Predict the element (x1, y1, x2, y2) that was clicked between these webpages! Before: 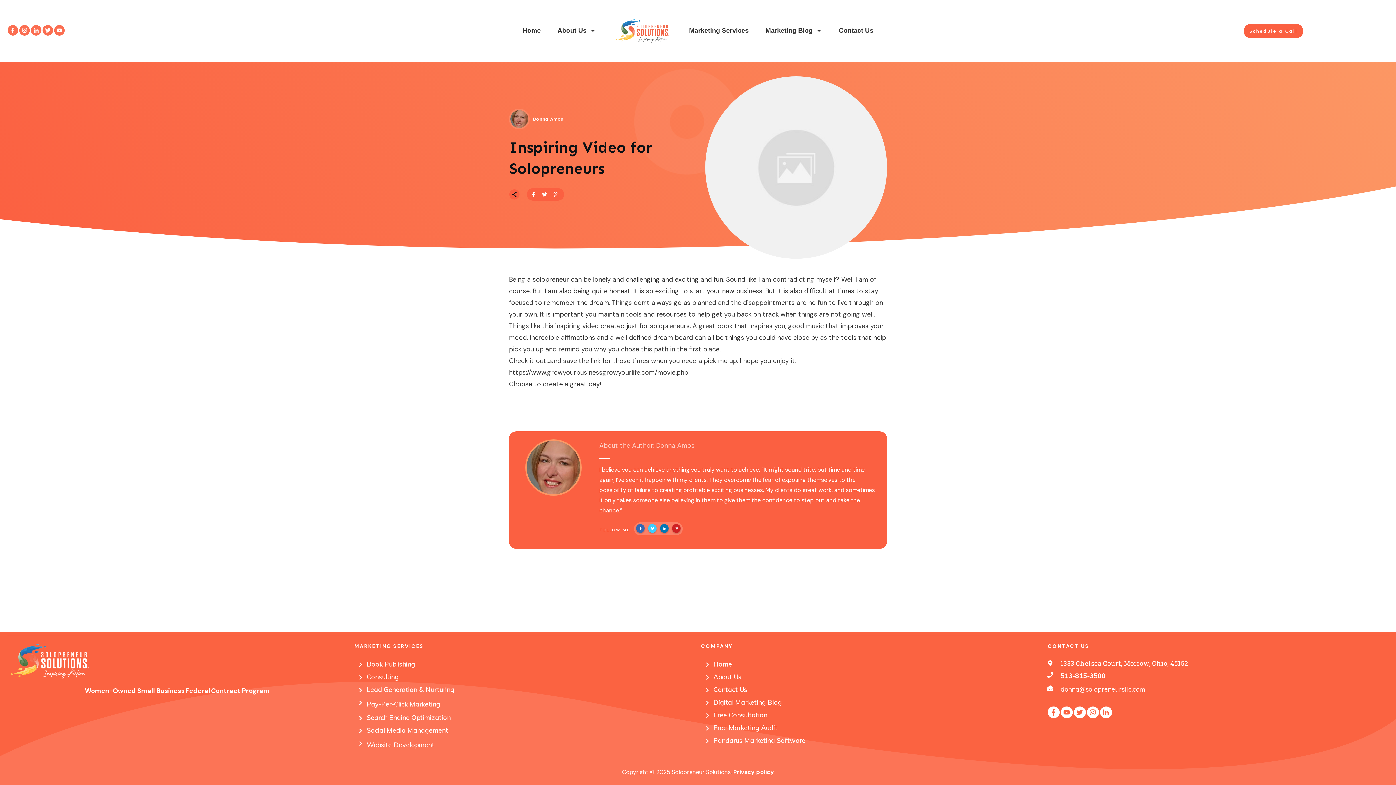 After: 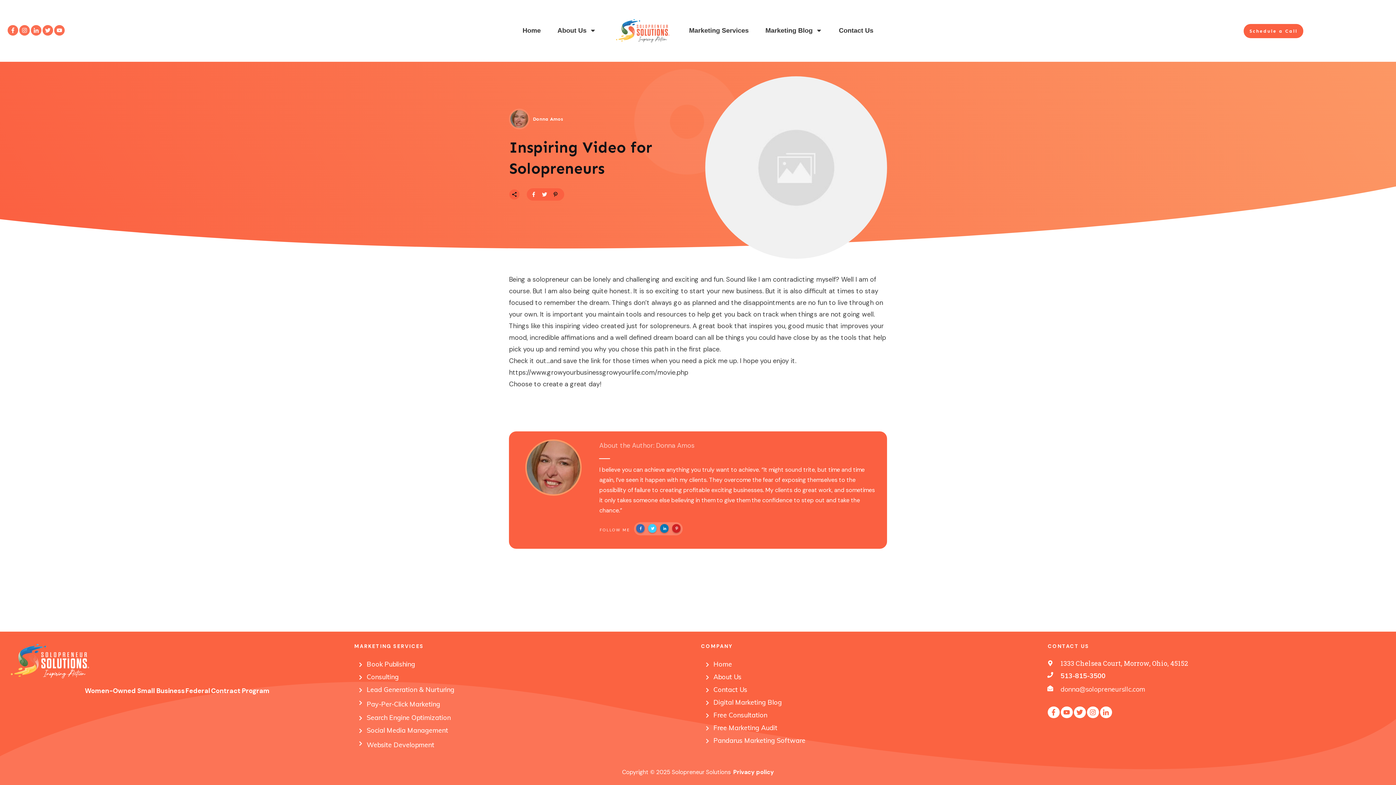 Action: bbox: (553, 192, 558, 197)